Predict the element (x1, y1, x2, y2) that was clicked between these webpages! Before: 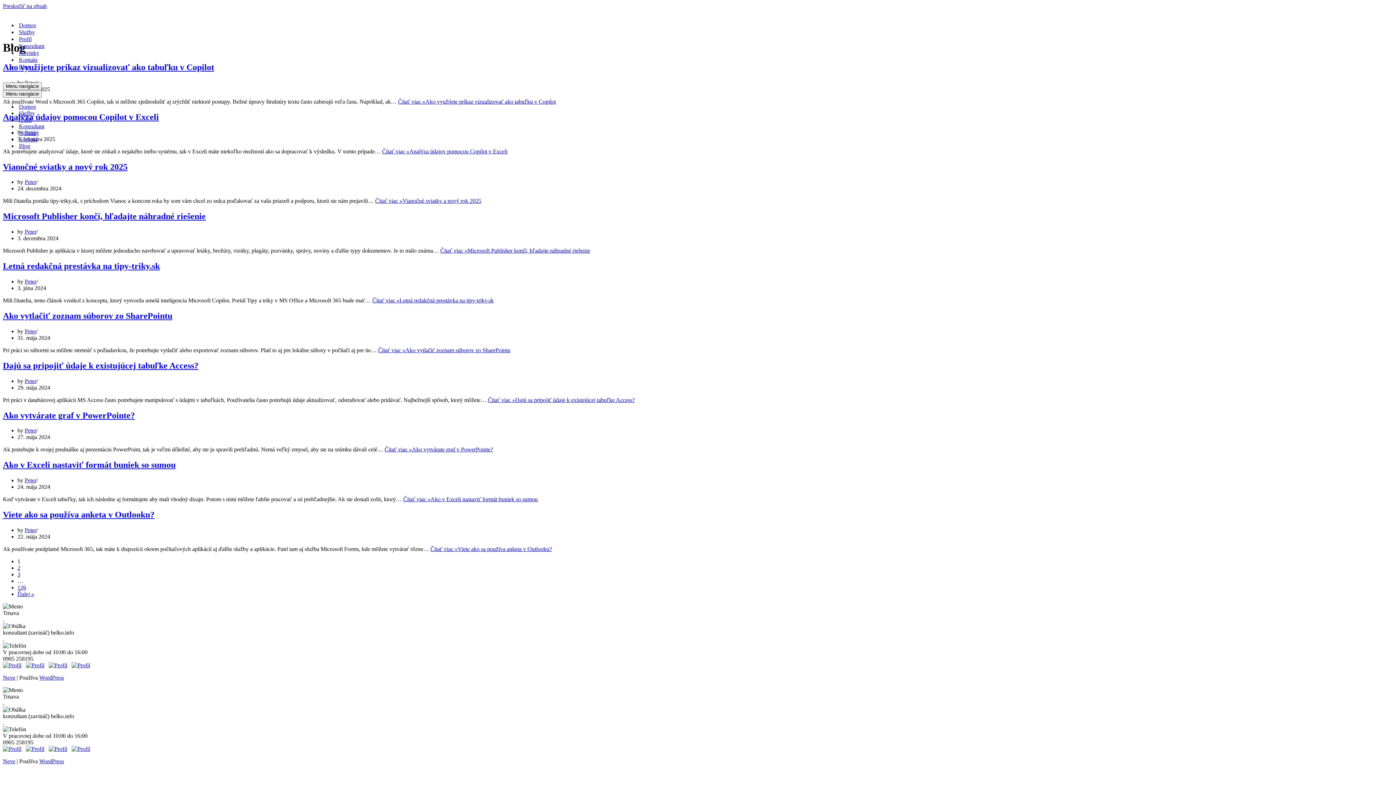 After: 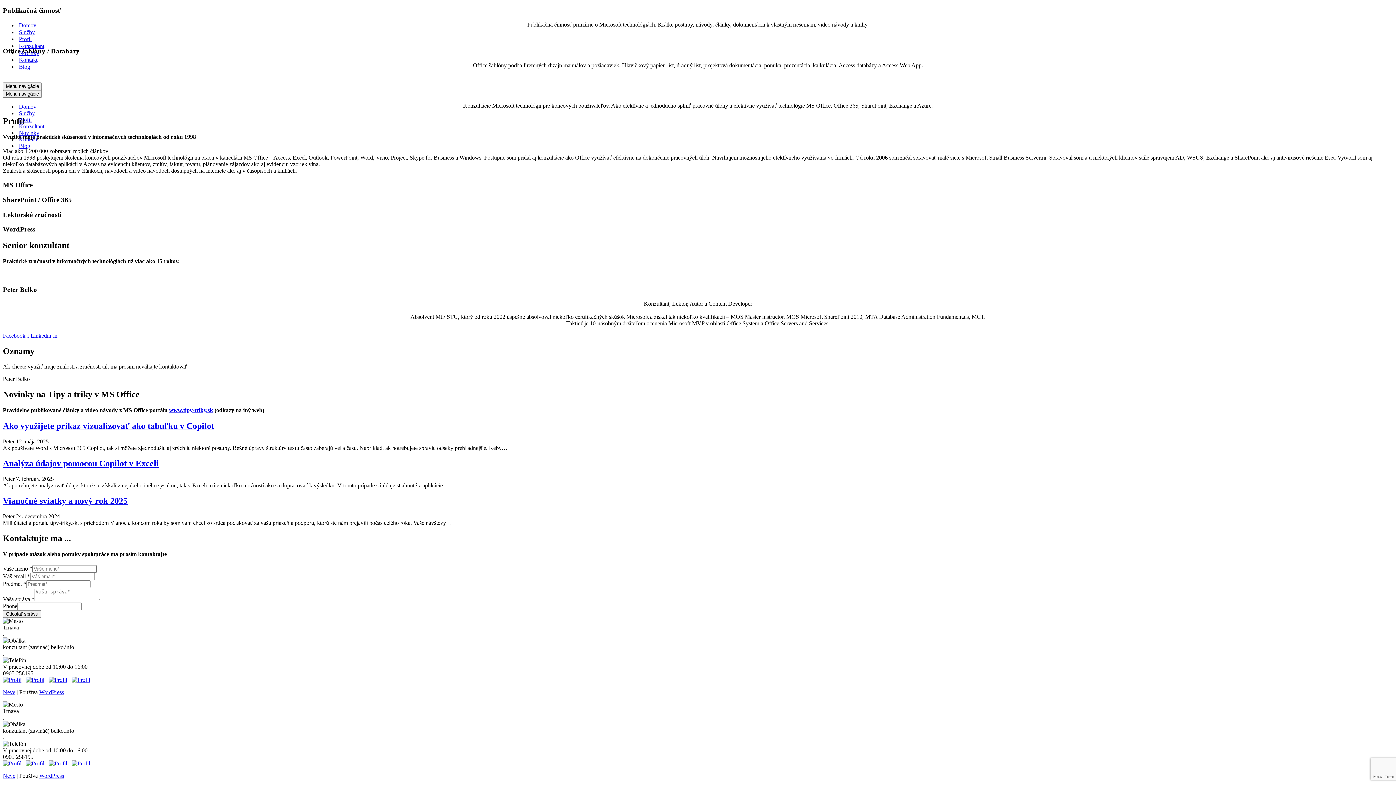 Action: label: Konzultant bbox: (18, 42, 44, 49)